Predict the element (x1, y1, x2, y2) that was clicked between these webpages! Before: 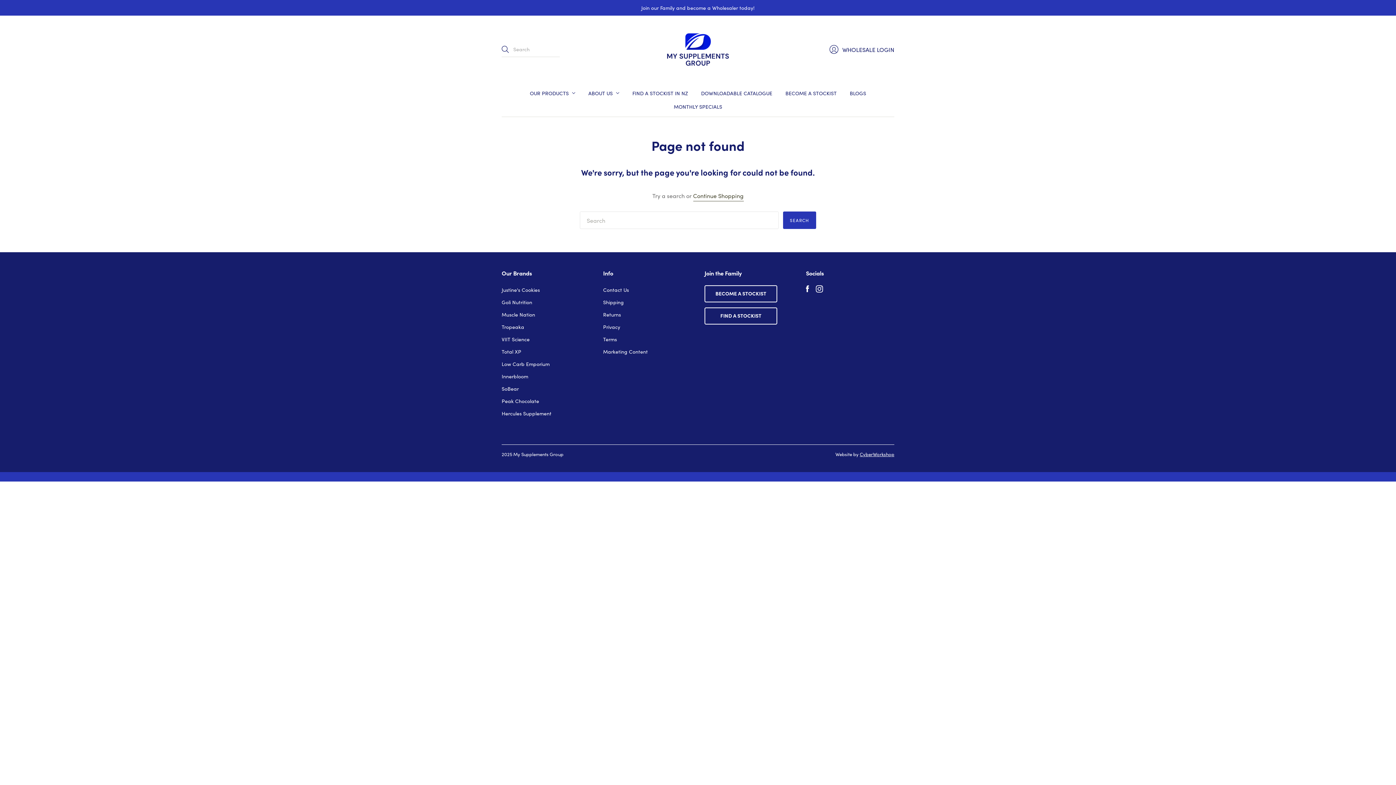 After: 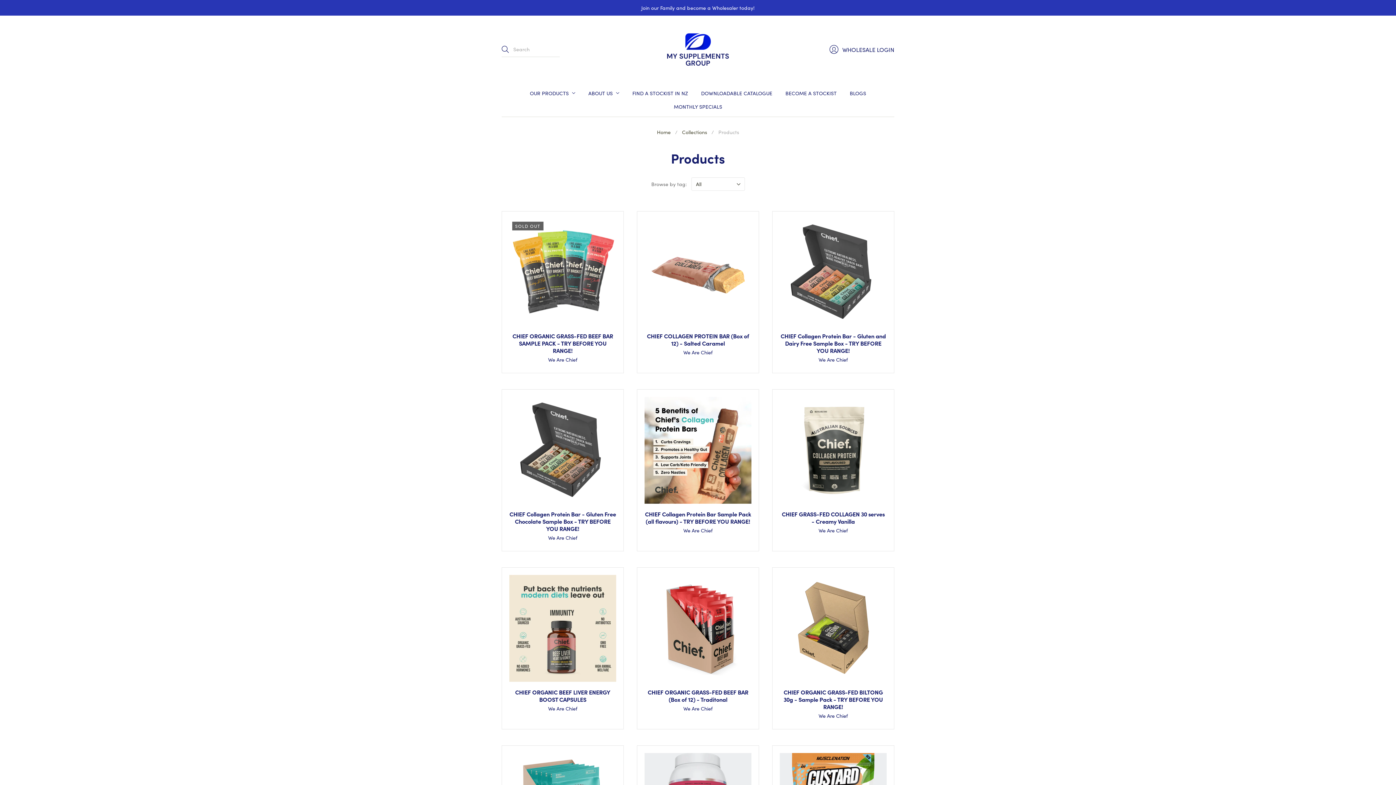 Action: label: OUR PRODUCTS bbox: (530, 86, 575, 99)